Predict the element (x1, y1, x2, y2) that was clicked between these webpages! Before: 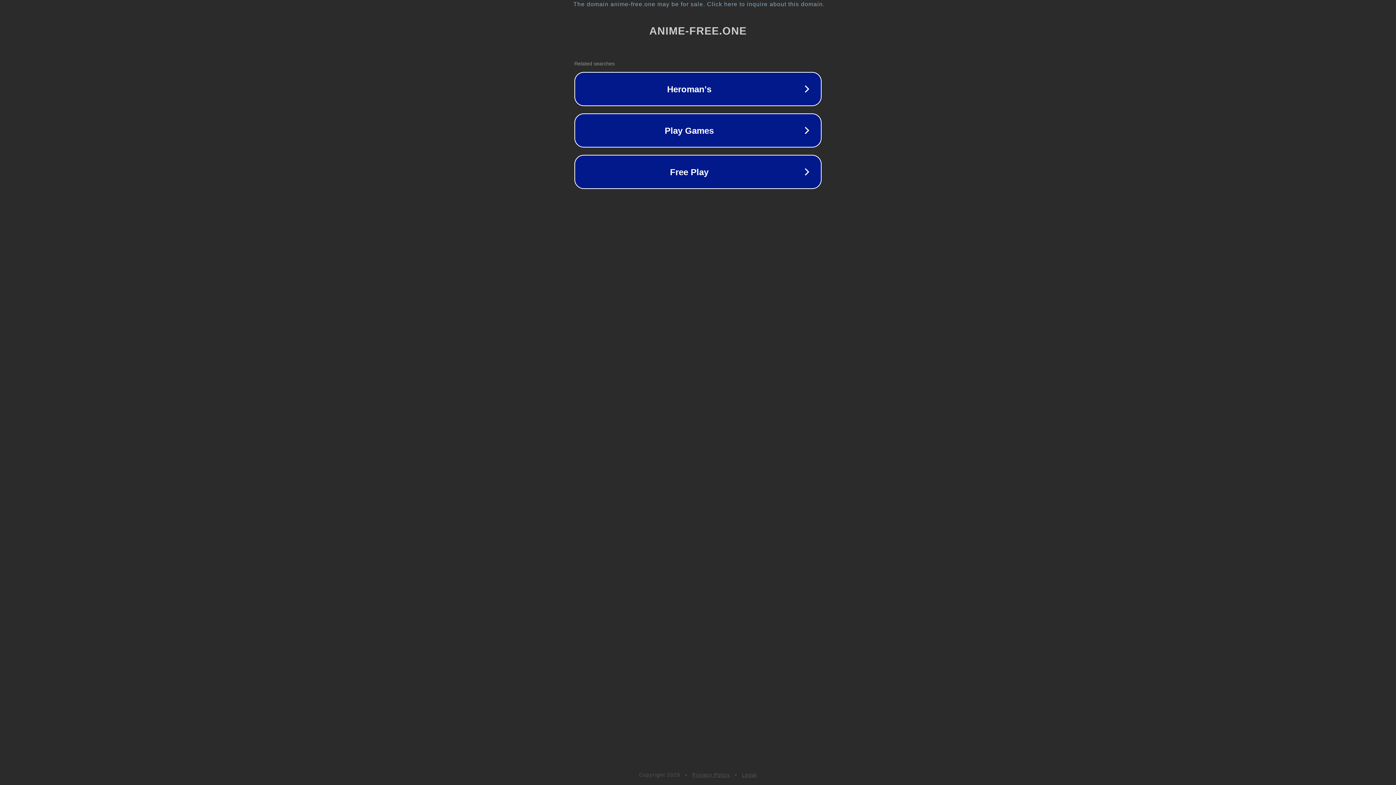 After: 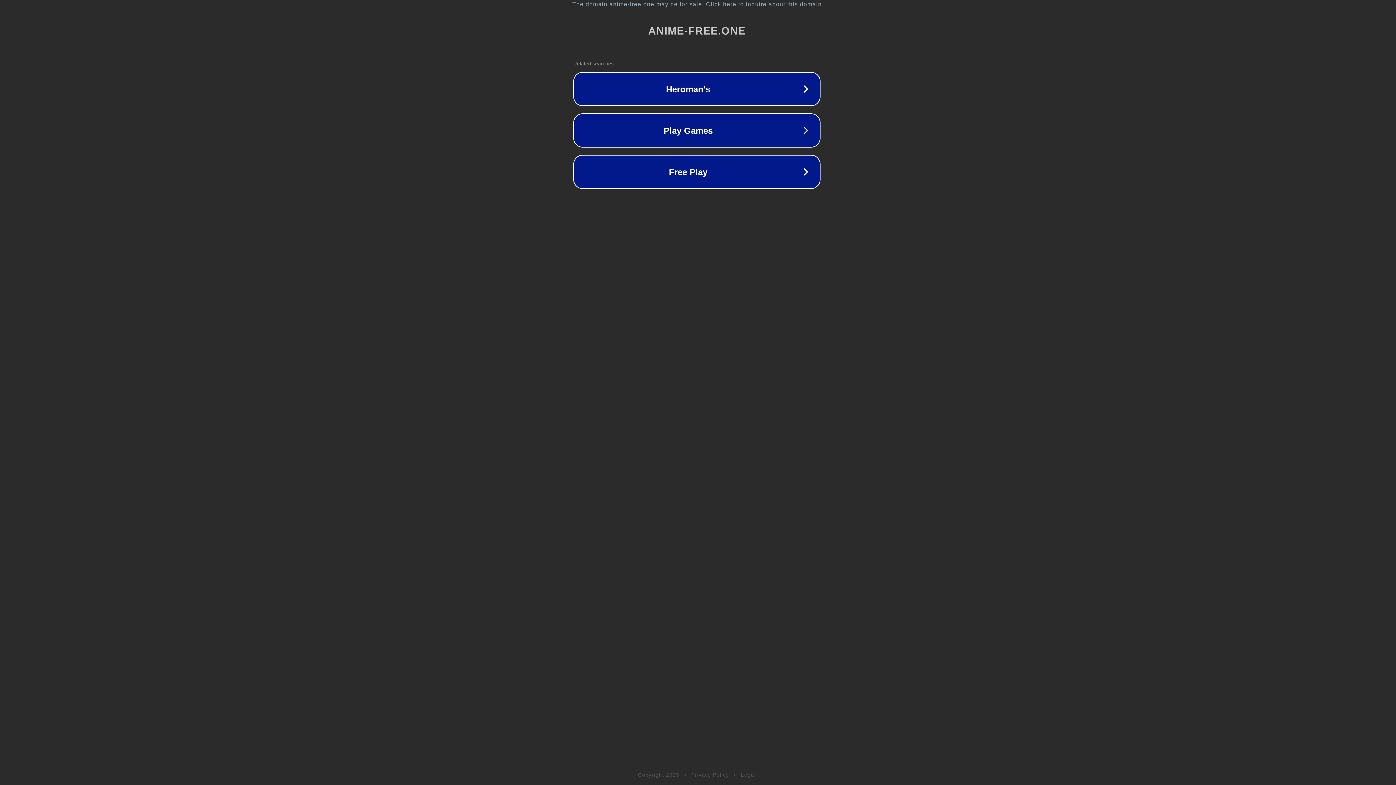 Action: label: The domain anime-free.one may be for sale. Click here to inquire about this domain. bbox: (1, 1, 1397, 7)